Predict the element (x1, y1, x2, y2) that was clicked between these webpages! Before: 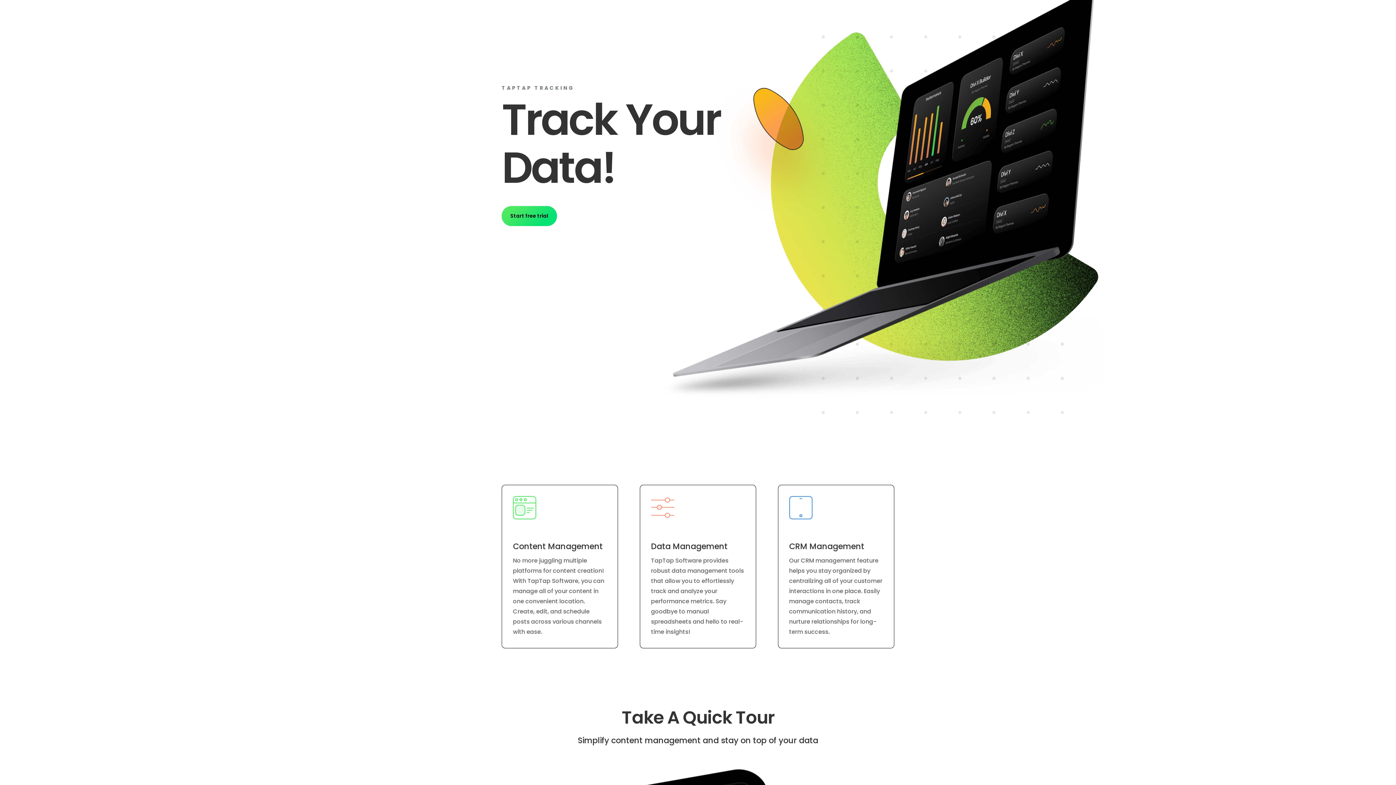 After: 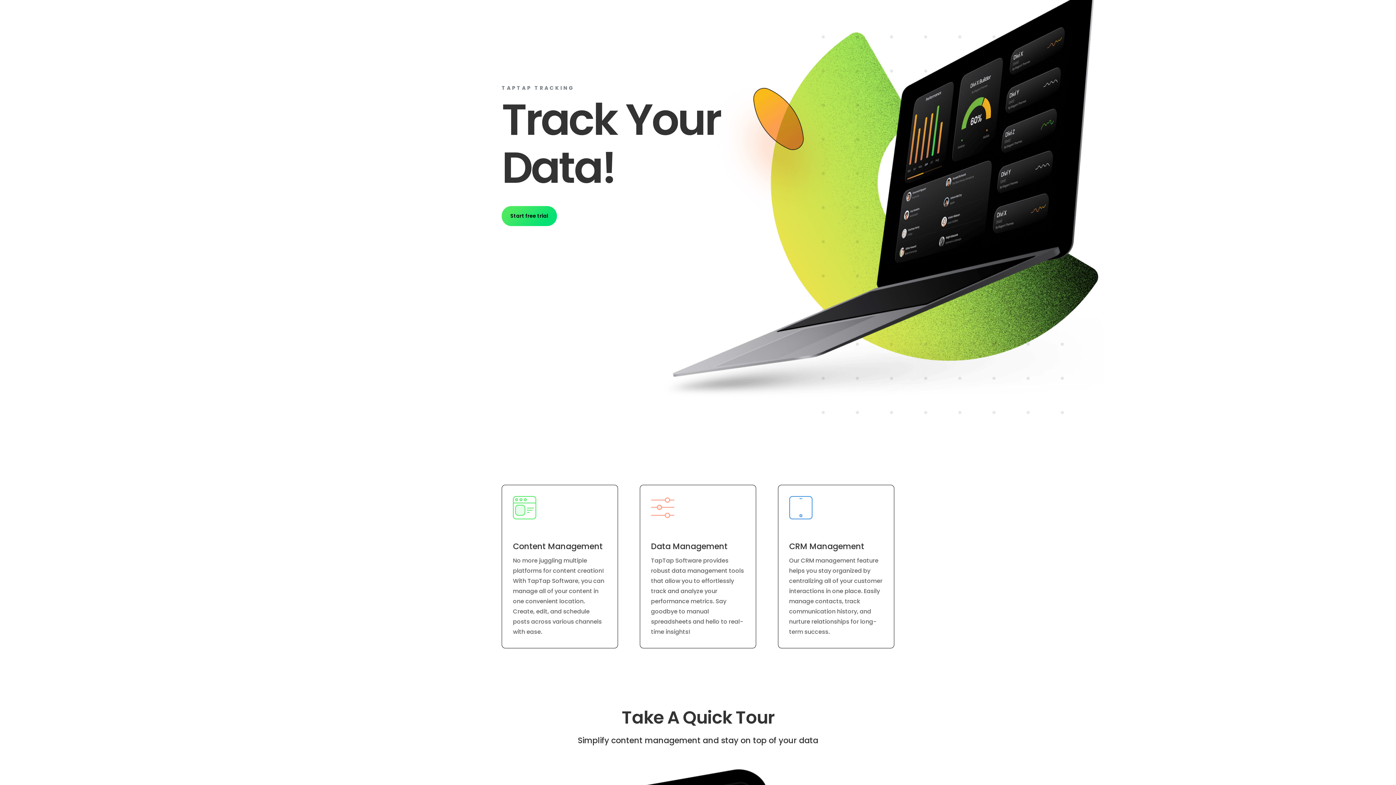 Action: label: Start free trial bbox: (501, 206, 557, 226)